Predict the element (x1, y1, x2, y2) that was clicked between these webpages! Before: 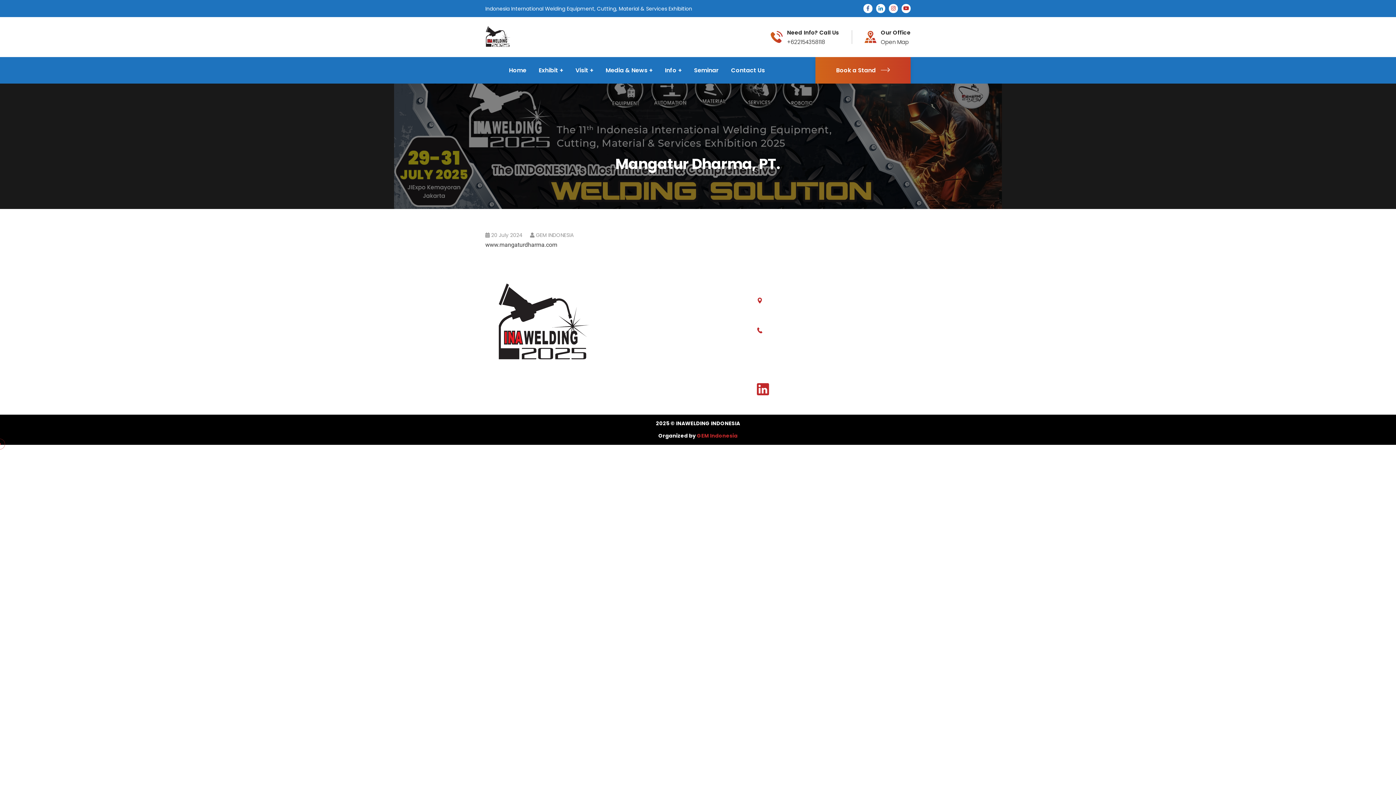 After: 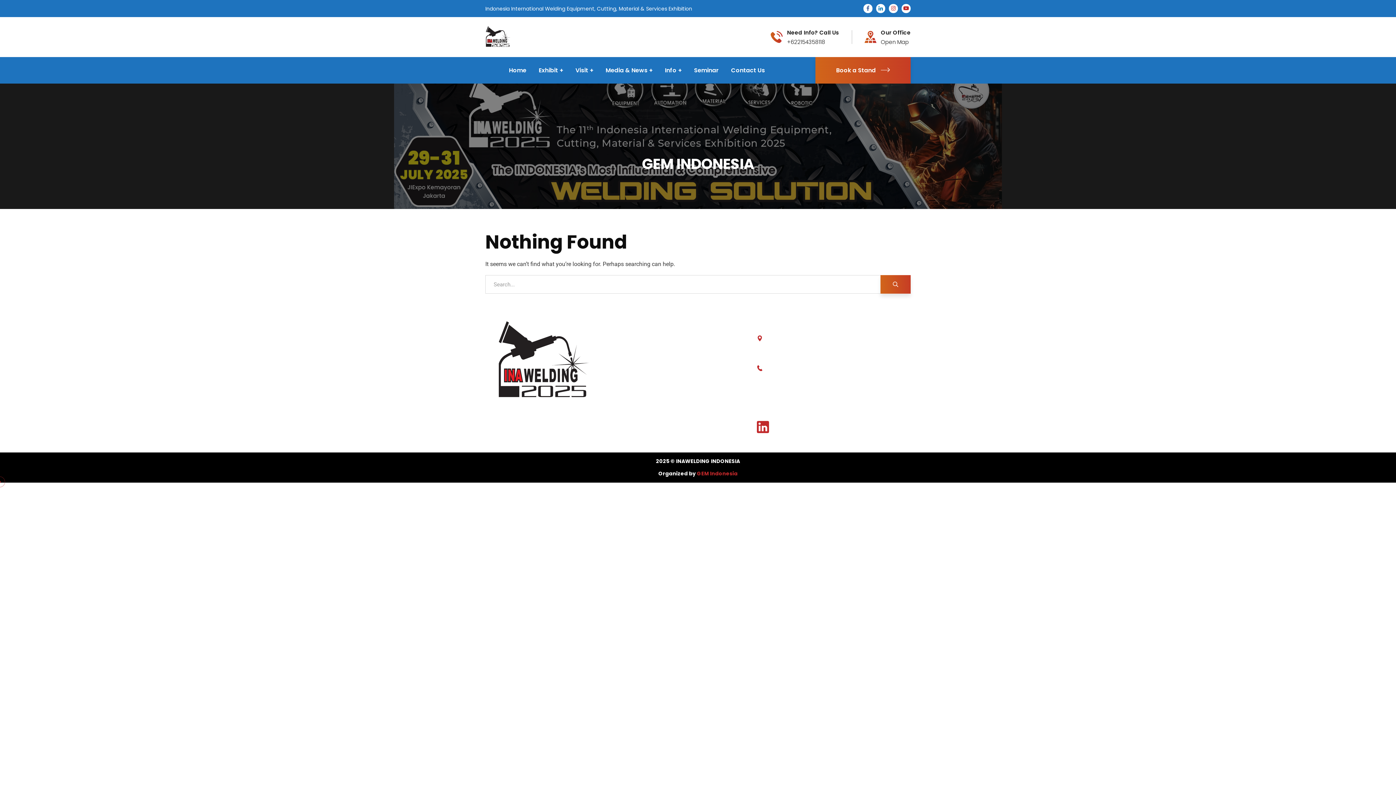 Action: label: GEM INDONESIA bbox: (536, 231, 573, 238)